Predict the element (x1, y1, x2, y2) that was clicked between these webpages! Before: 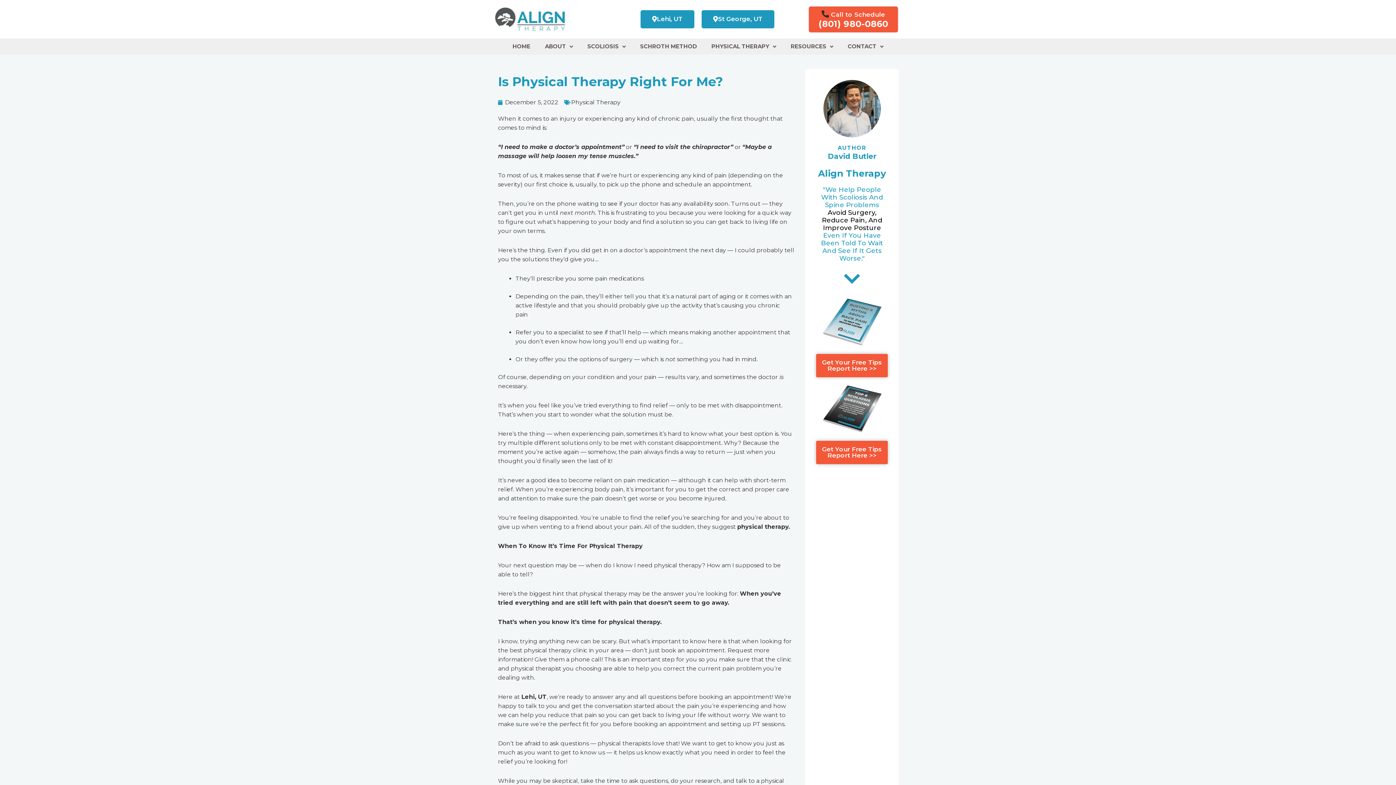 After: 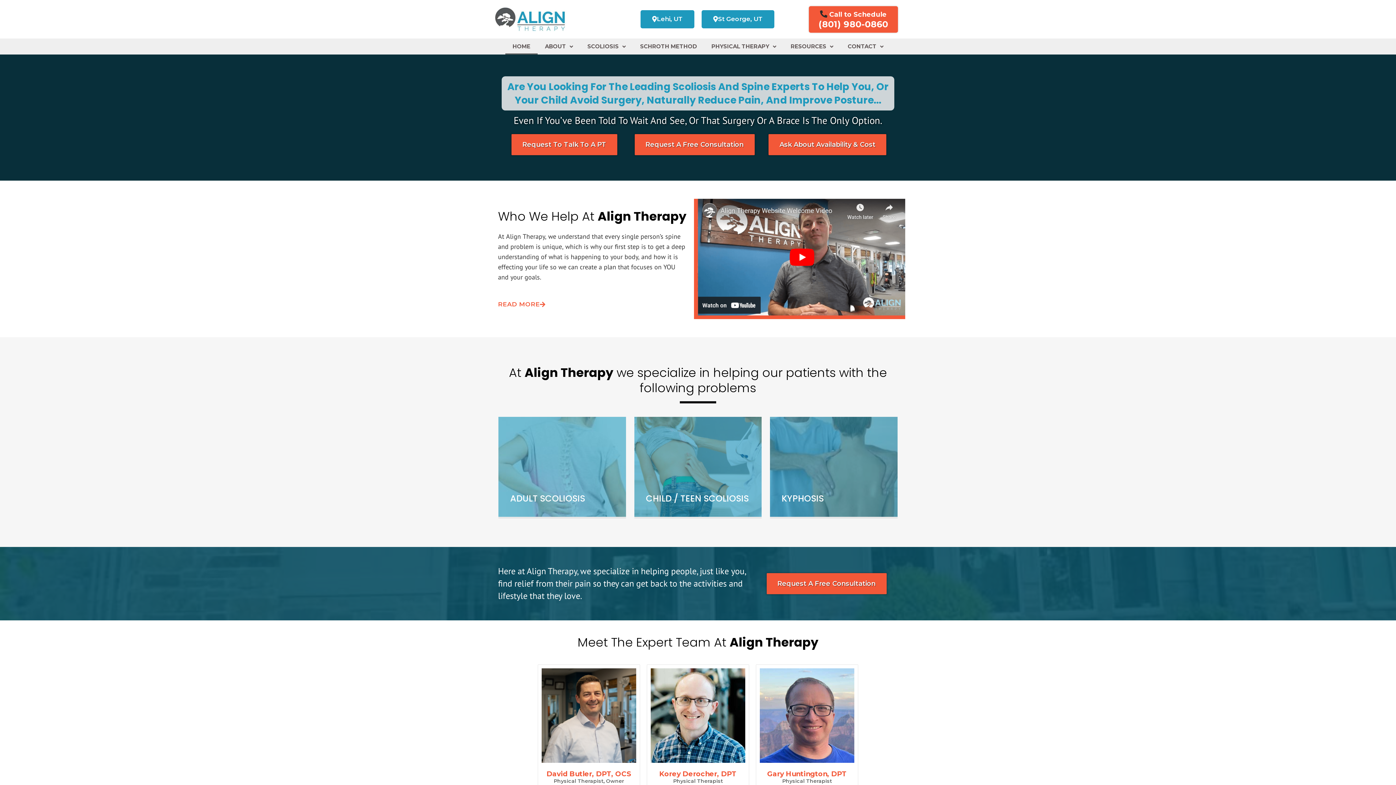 Action: bbox: (494, 7, 590, 31)